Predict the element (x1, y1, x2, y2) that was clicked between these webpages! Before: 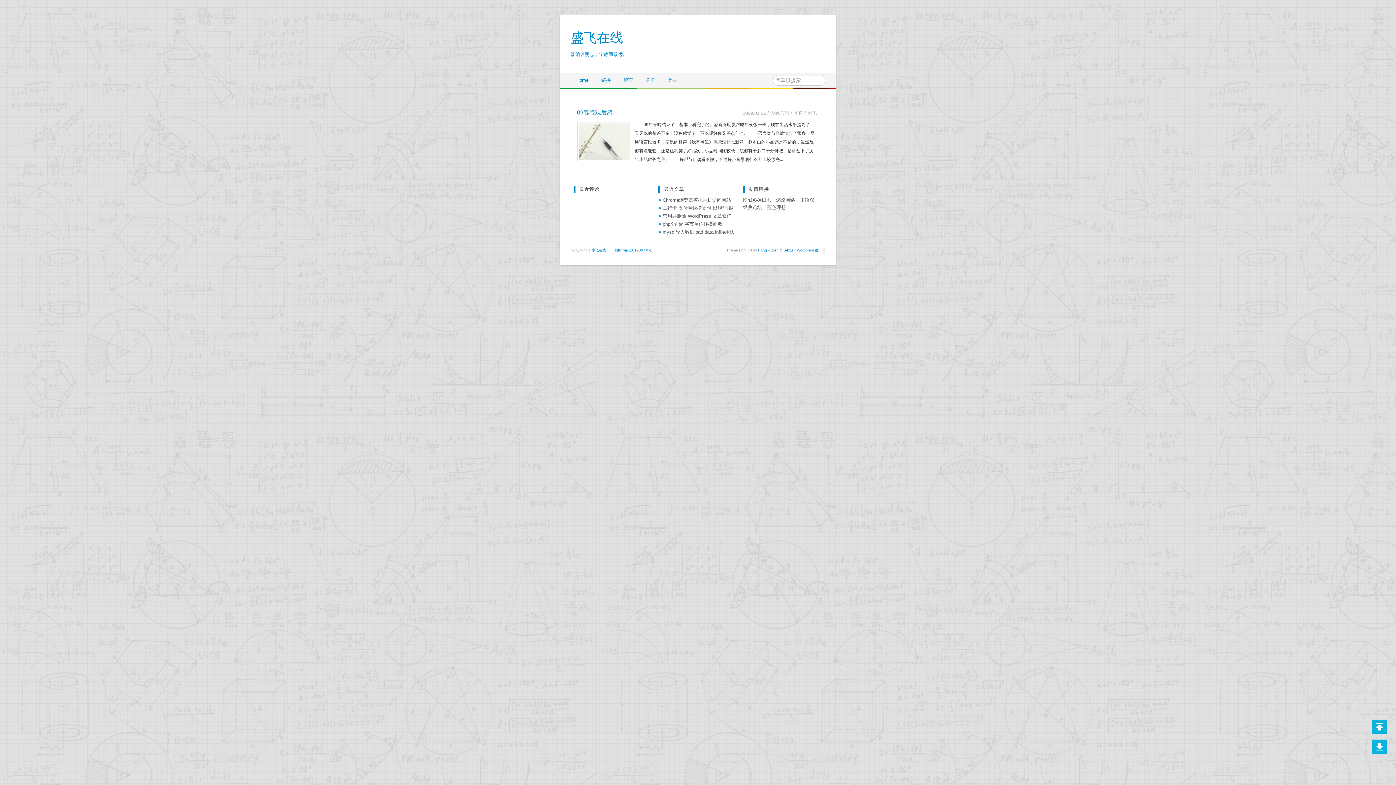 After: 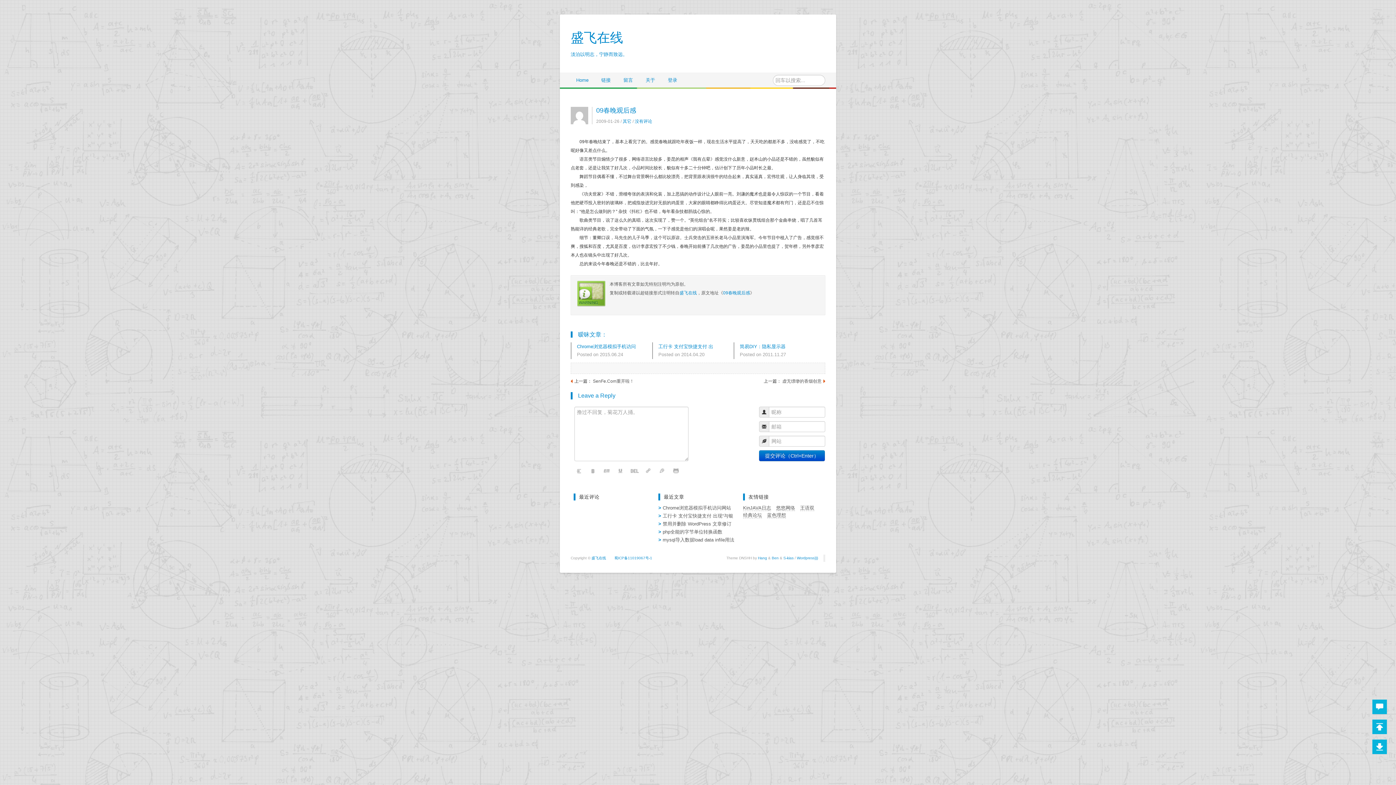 Action: bbox: (577, 109, 612, 115) label: 09春晚观后感